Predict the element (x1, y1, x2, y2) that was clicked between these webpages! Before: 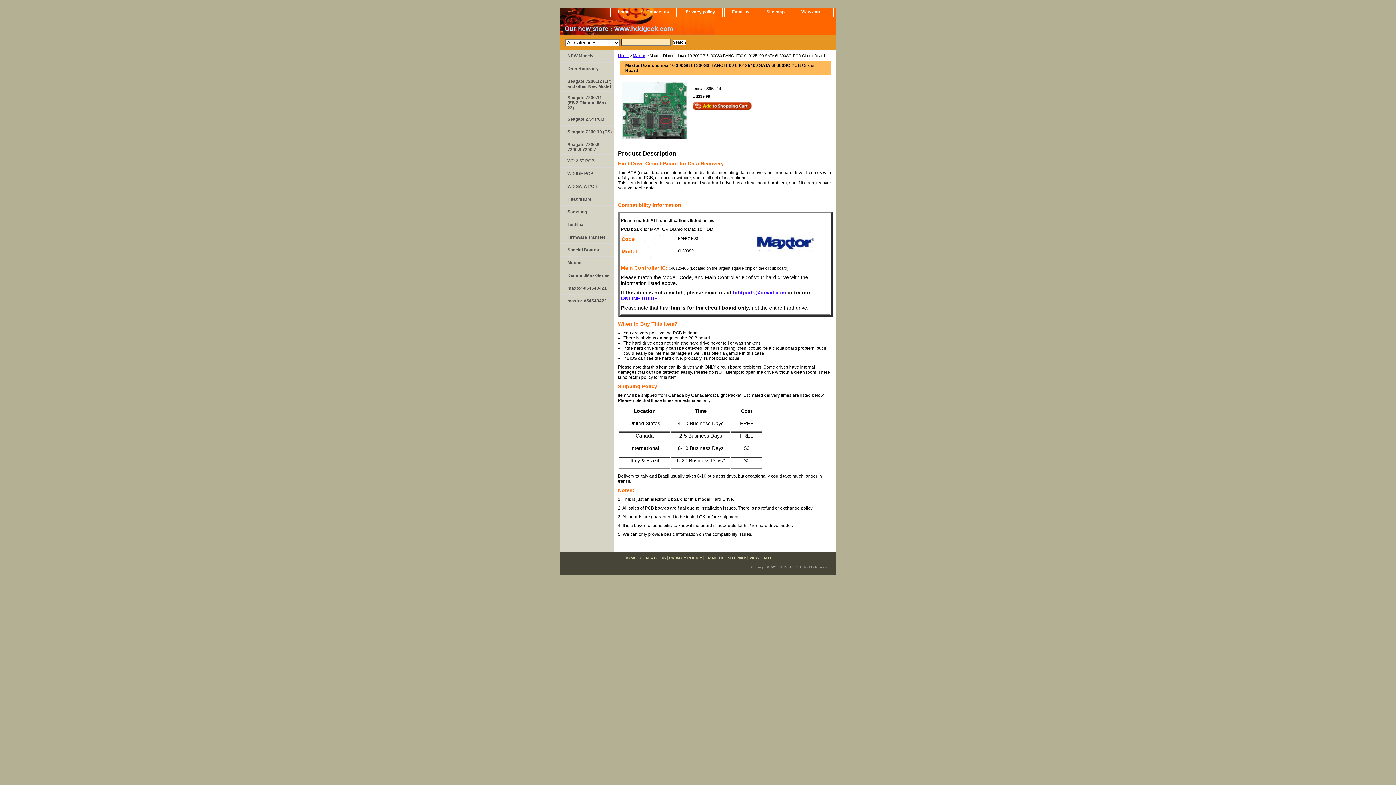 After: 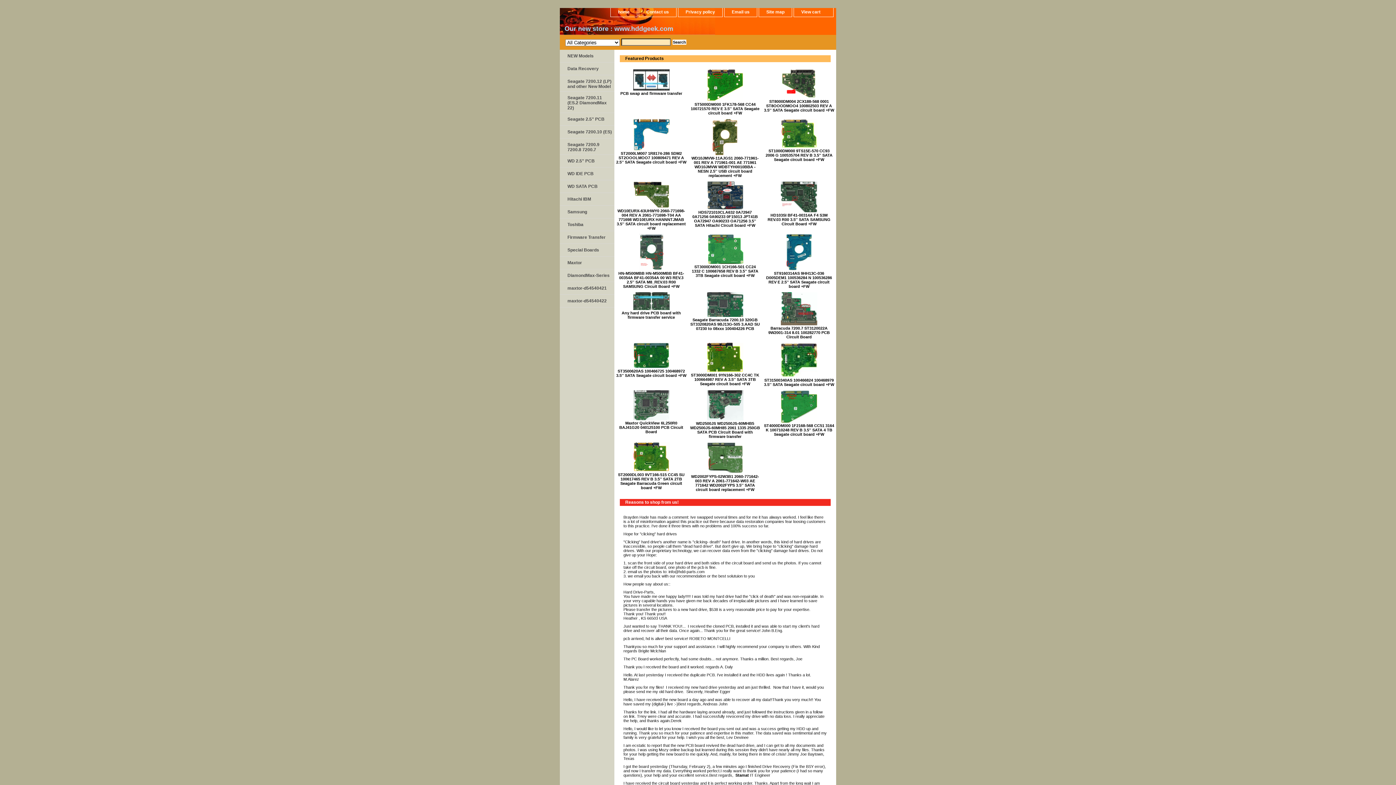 Action: label: HOME bbox: (624, 555, 636, 560)